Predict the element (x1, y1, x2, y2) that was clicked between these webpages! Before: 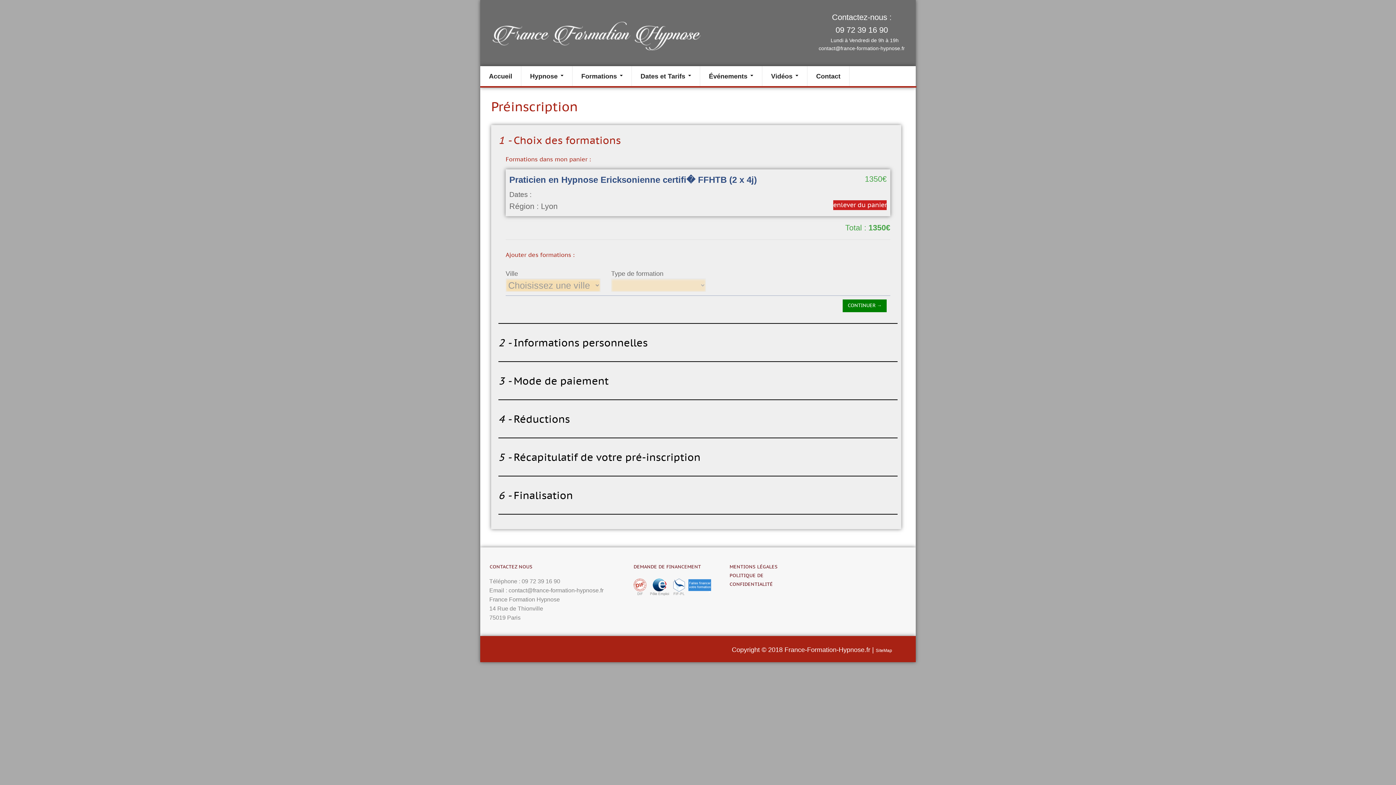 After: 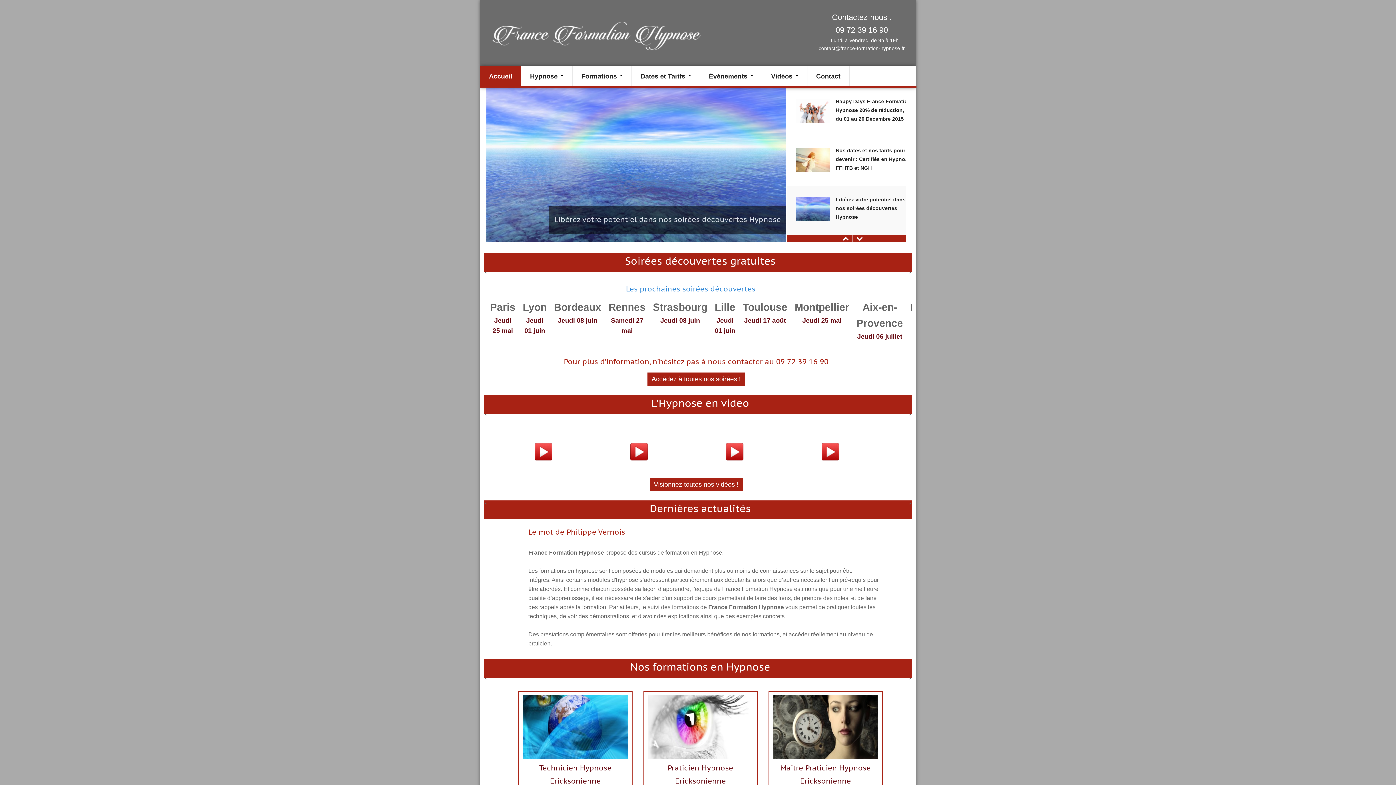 Action: label: France Formation Hypnose
Formation Hypnose bbox: (480, 42, 716, 58)